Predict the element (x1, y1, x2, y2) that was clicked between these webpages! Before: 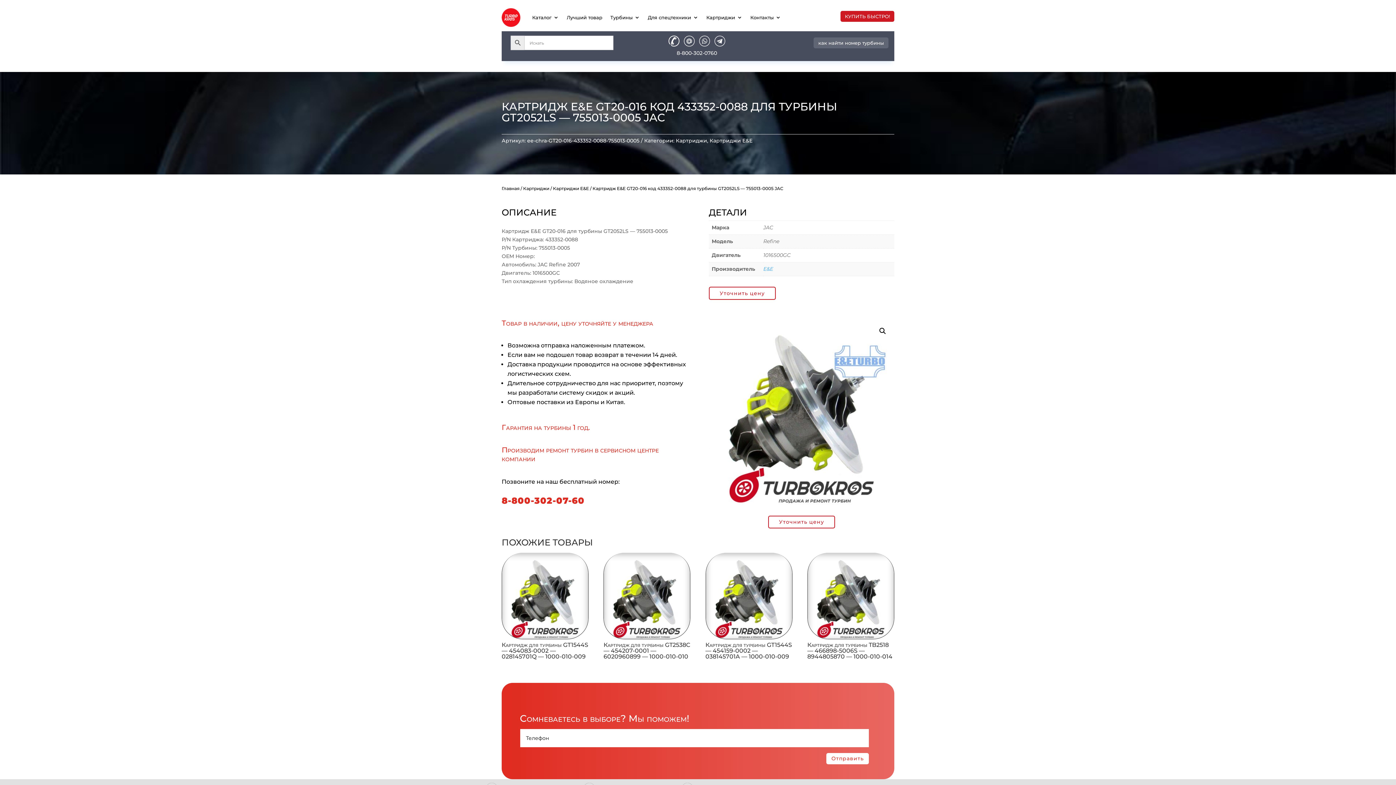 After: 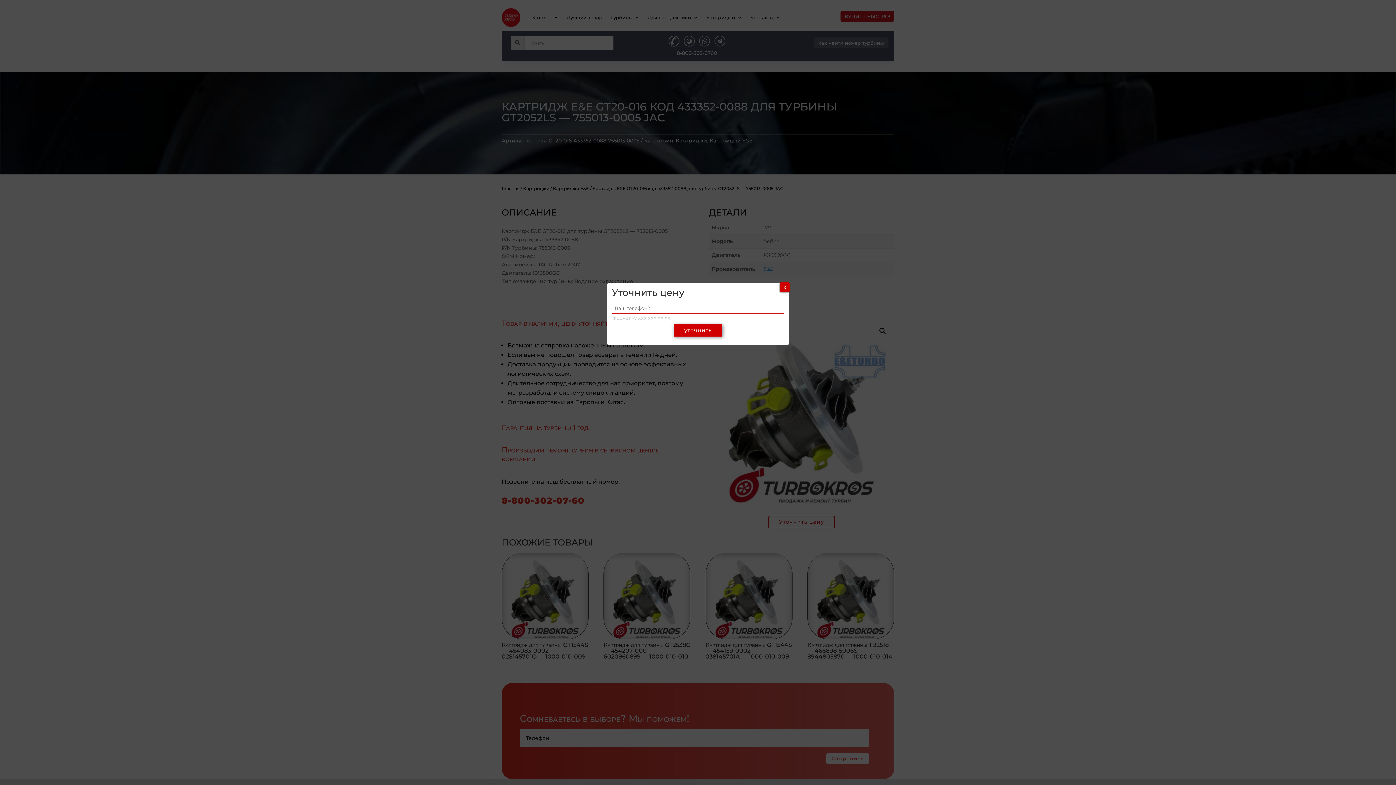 Action: bbox: (768, 515, 835, 528) label: Уточнить цену